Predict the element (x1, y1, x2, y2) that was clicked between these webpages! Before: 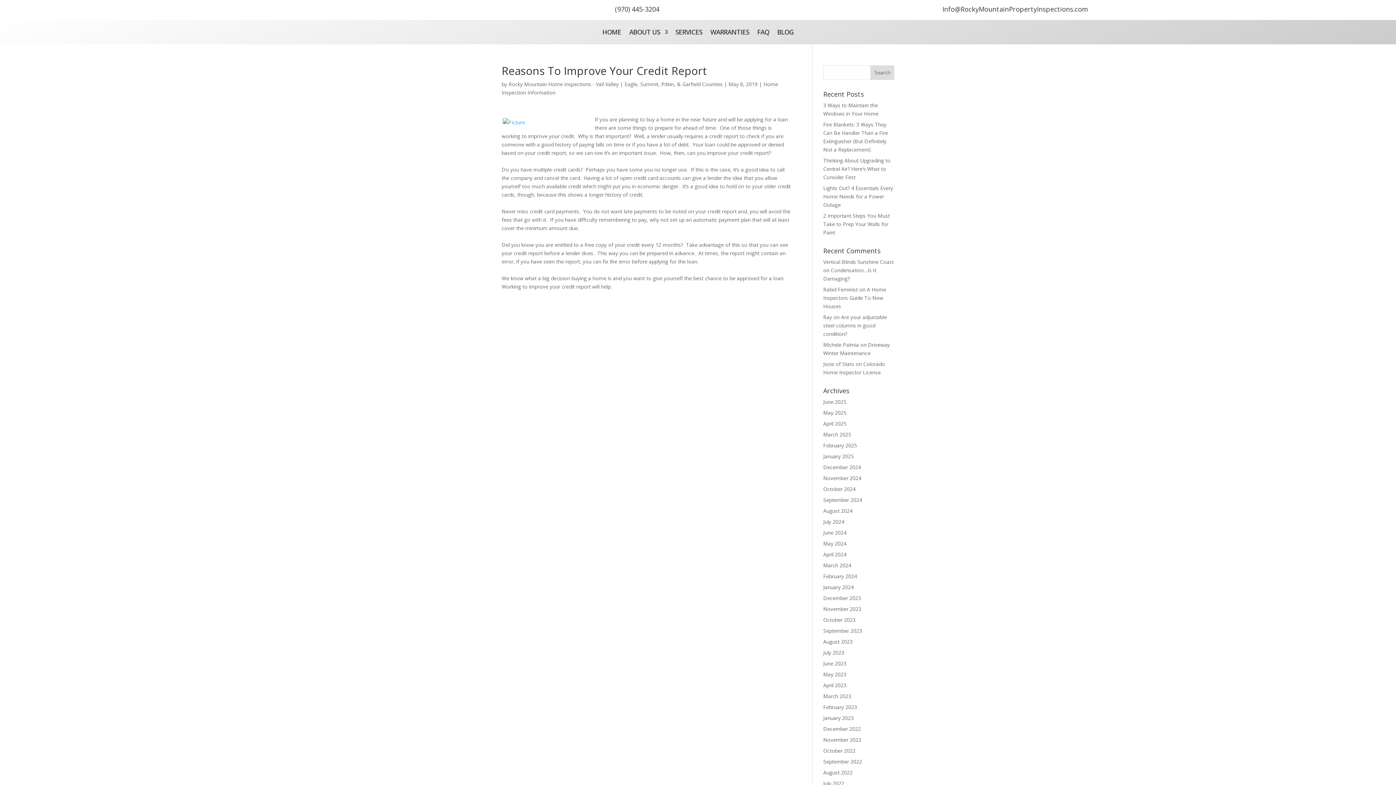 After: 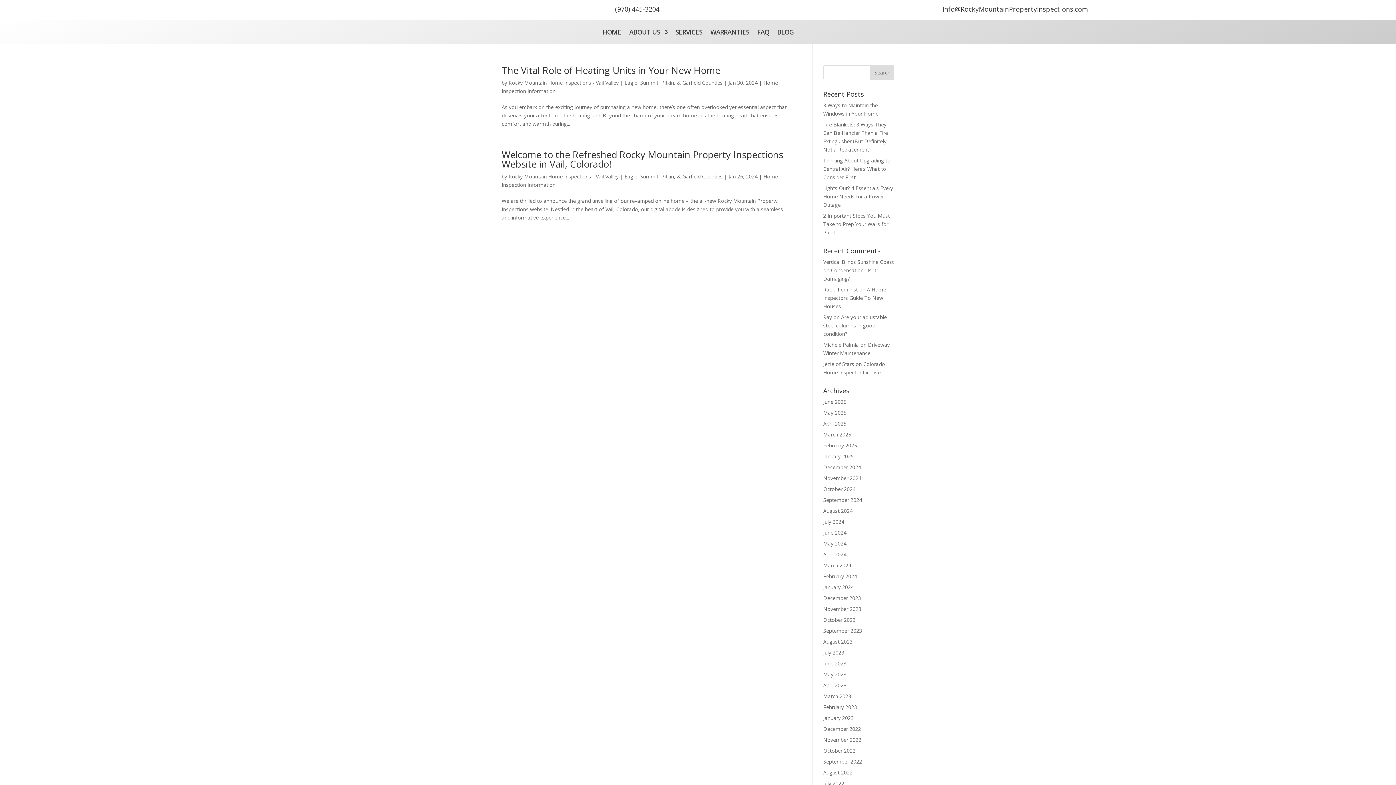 Action: bbox: (823, 583, 854, 590) label: January 2024